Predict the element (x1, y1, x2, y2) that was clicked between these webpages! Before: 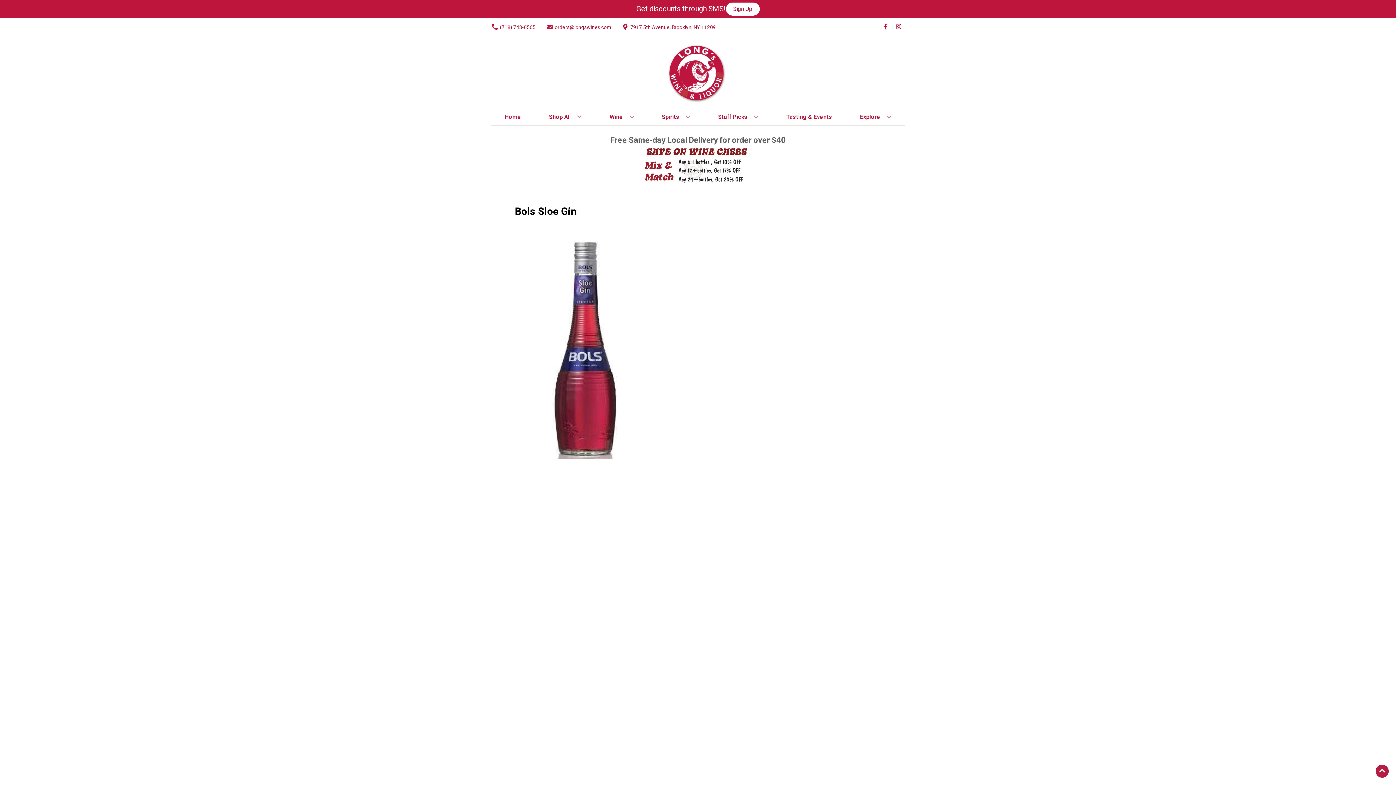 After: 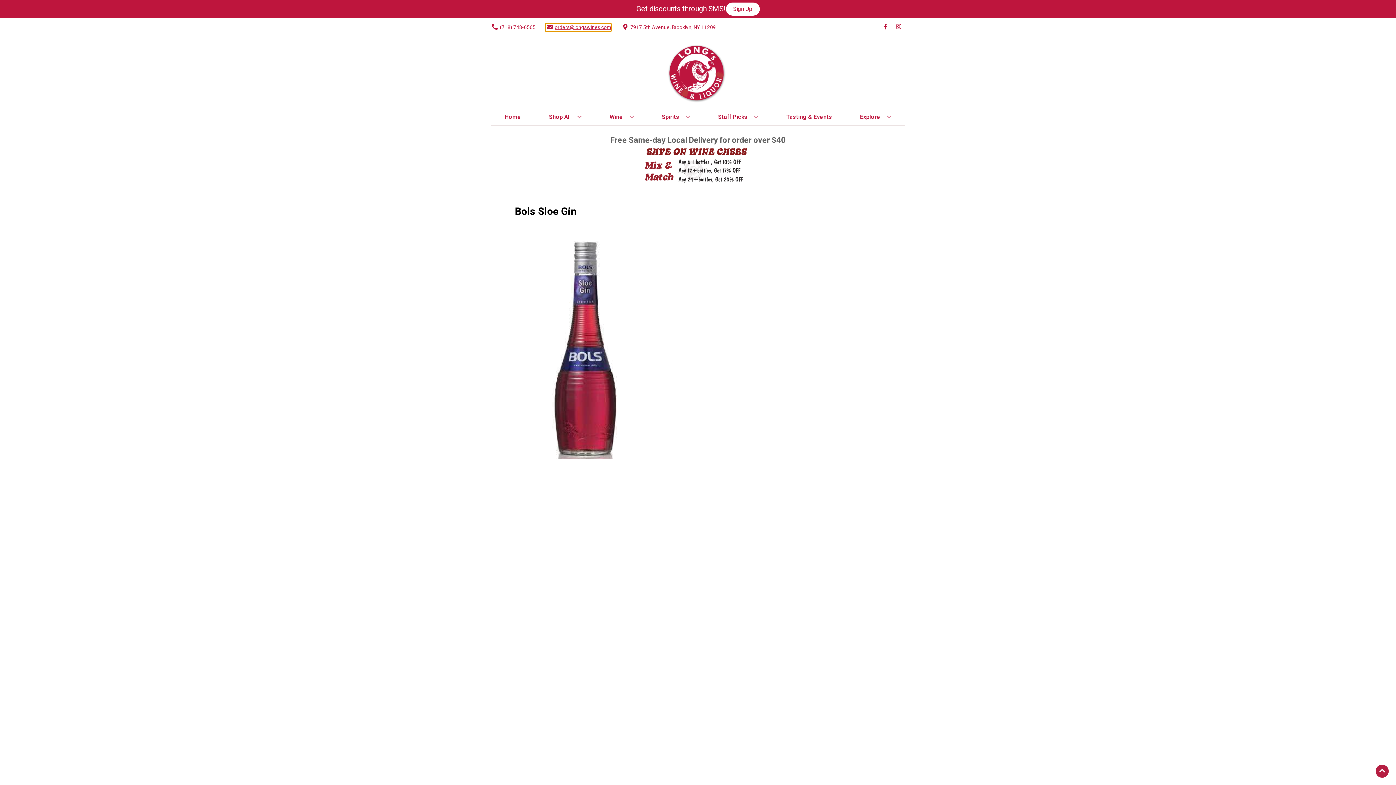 Action: bbox: (545, 23, 611, 31) label: Store Email address is orders@longswines.com Clicking will open a link in a new tab